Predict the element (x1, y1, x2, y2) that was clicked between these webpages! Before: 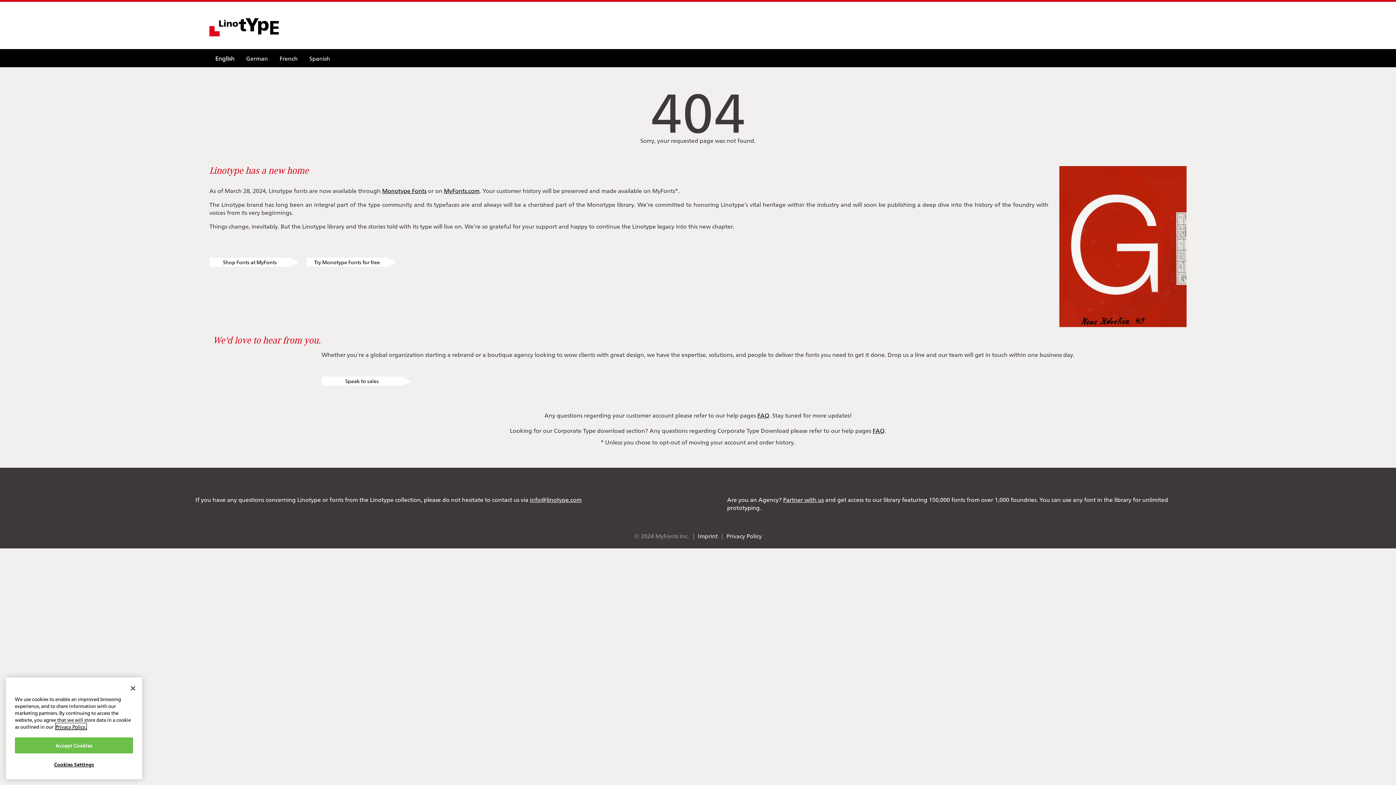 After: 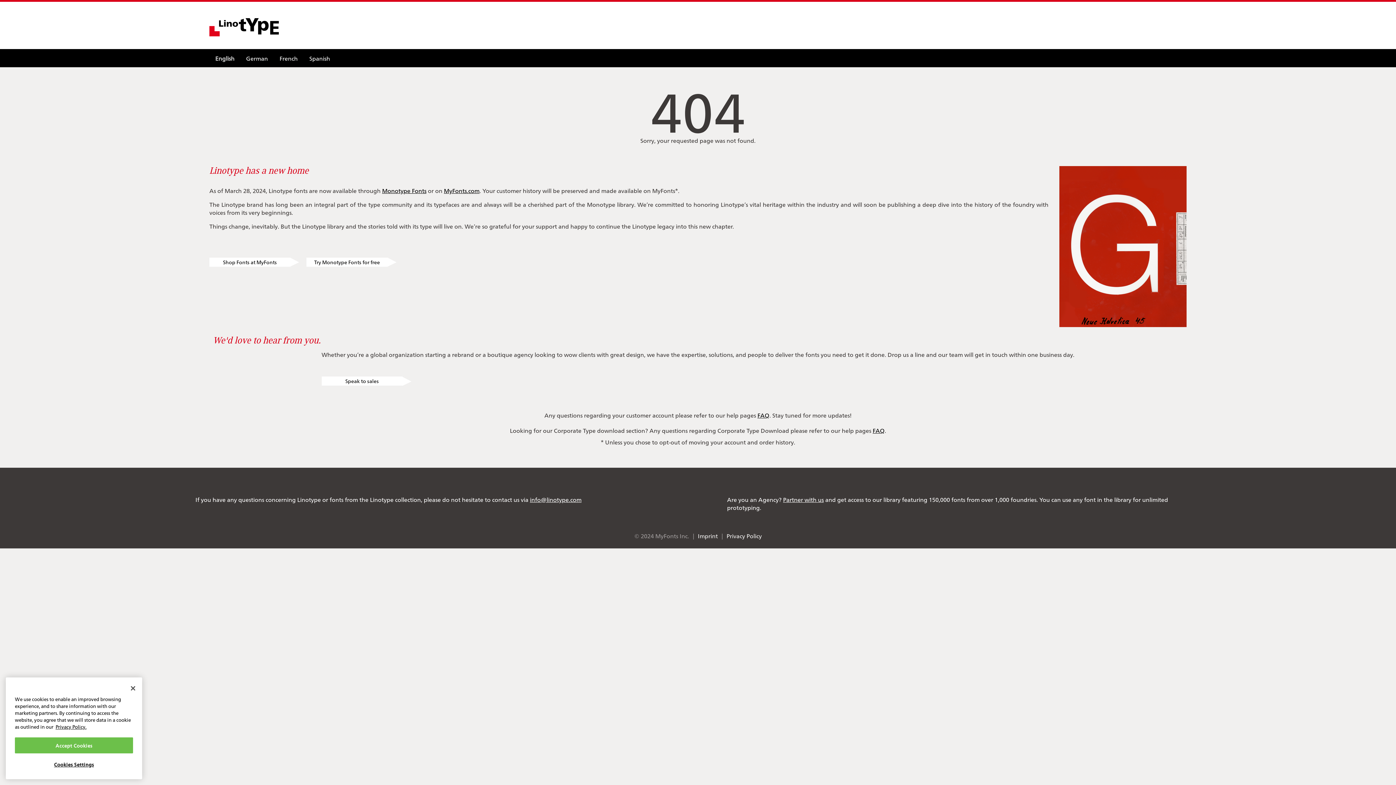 Action: label: info@linotype.com bbox: (530, 495, 581, 503)